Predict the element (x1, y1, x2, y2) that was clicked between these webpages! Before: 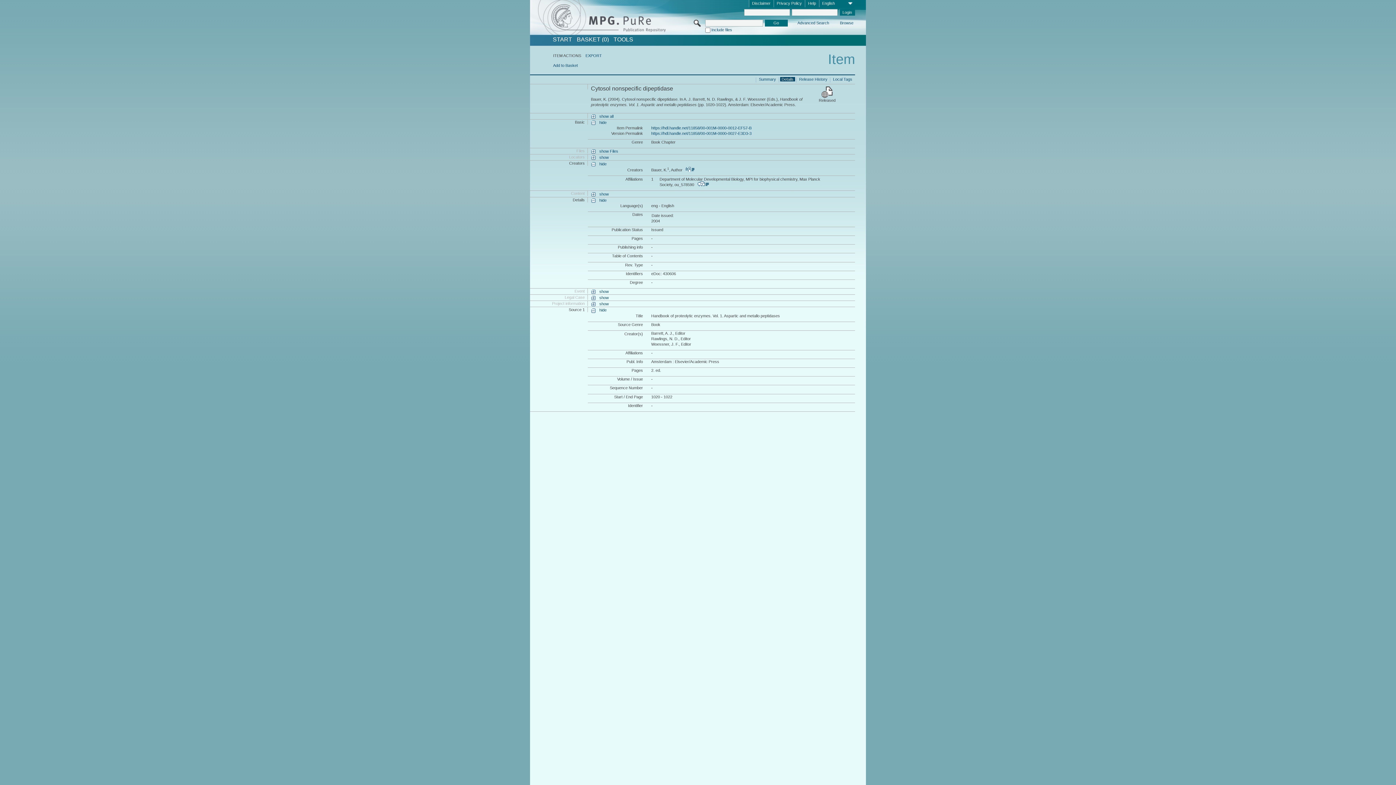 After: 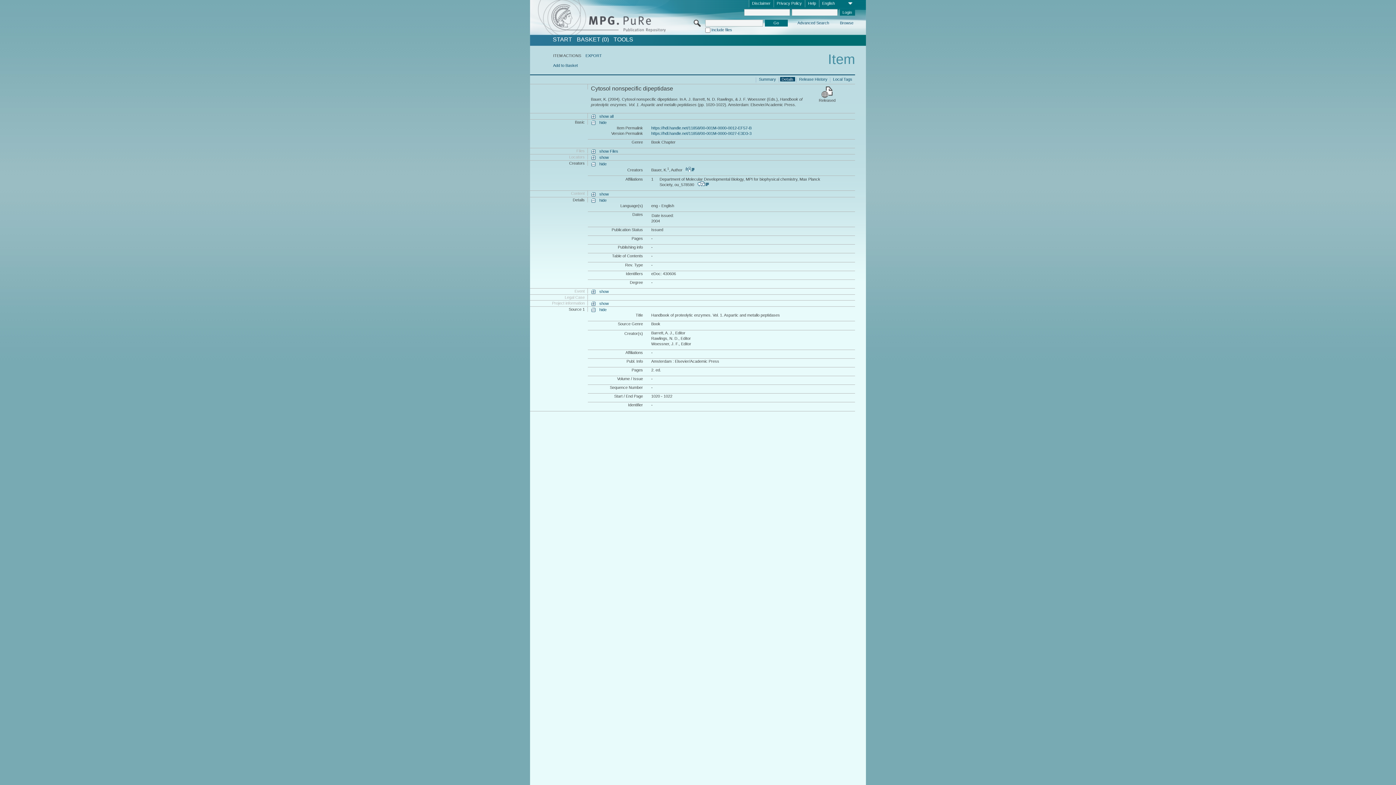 Action: label: show bbox: (591, 295, 608, 300)